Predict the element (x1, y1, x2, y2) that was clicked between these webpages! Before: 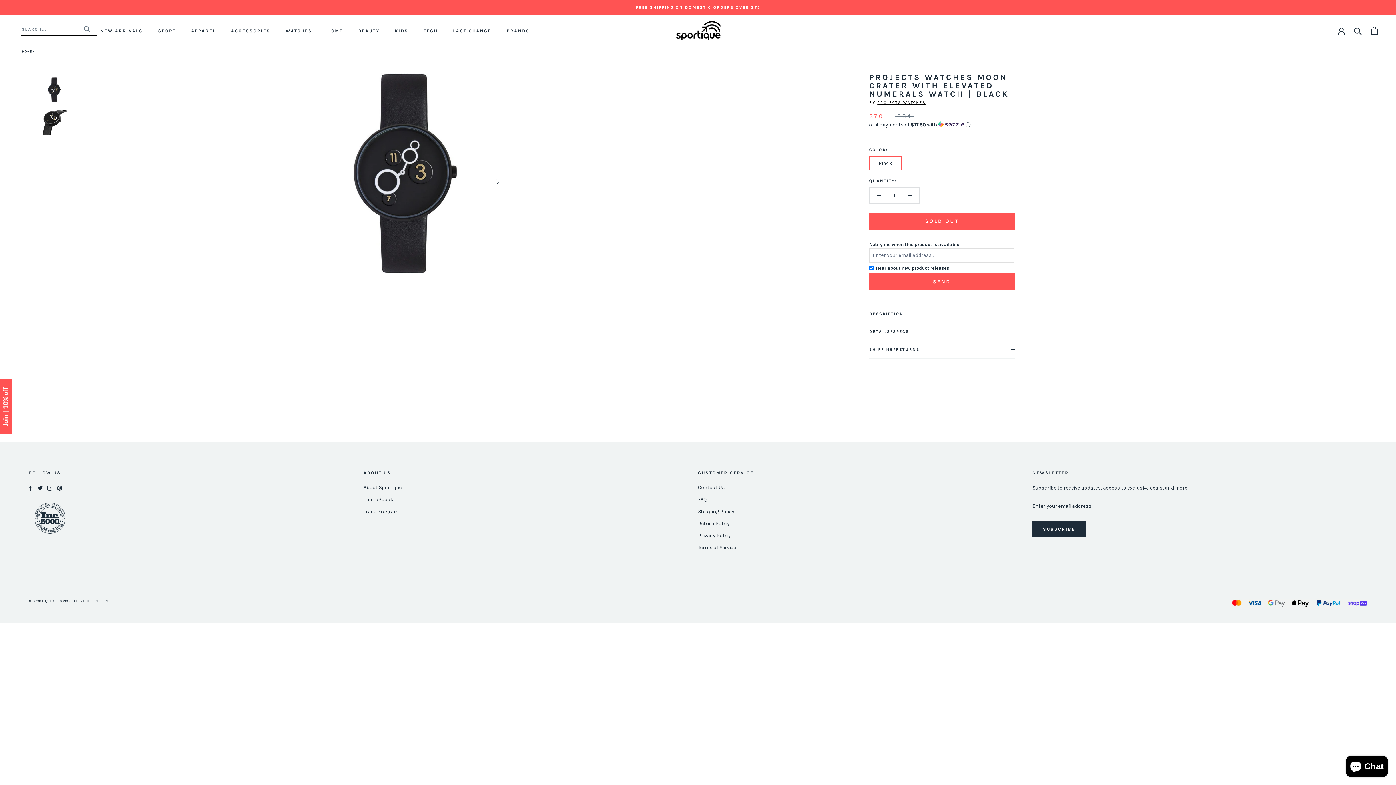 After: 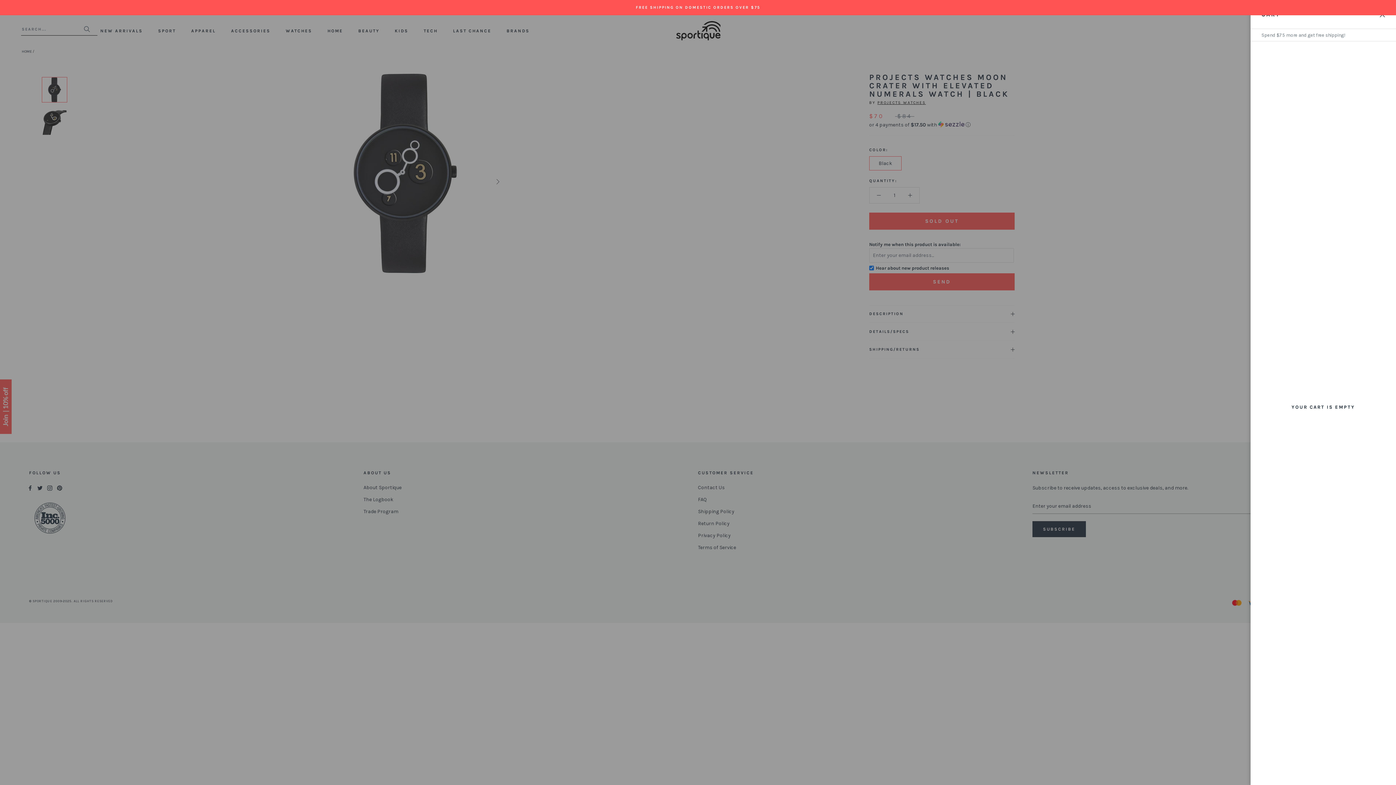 Action: label: Open cart bbox: (1371, 26, 1378, 34)